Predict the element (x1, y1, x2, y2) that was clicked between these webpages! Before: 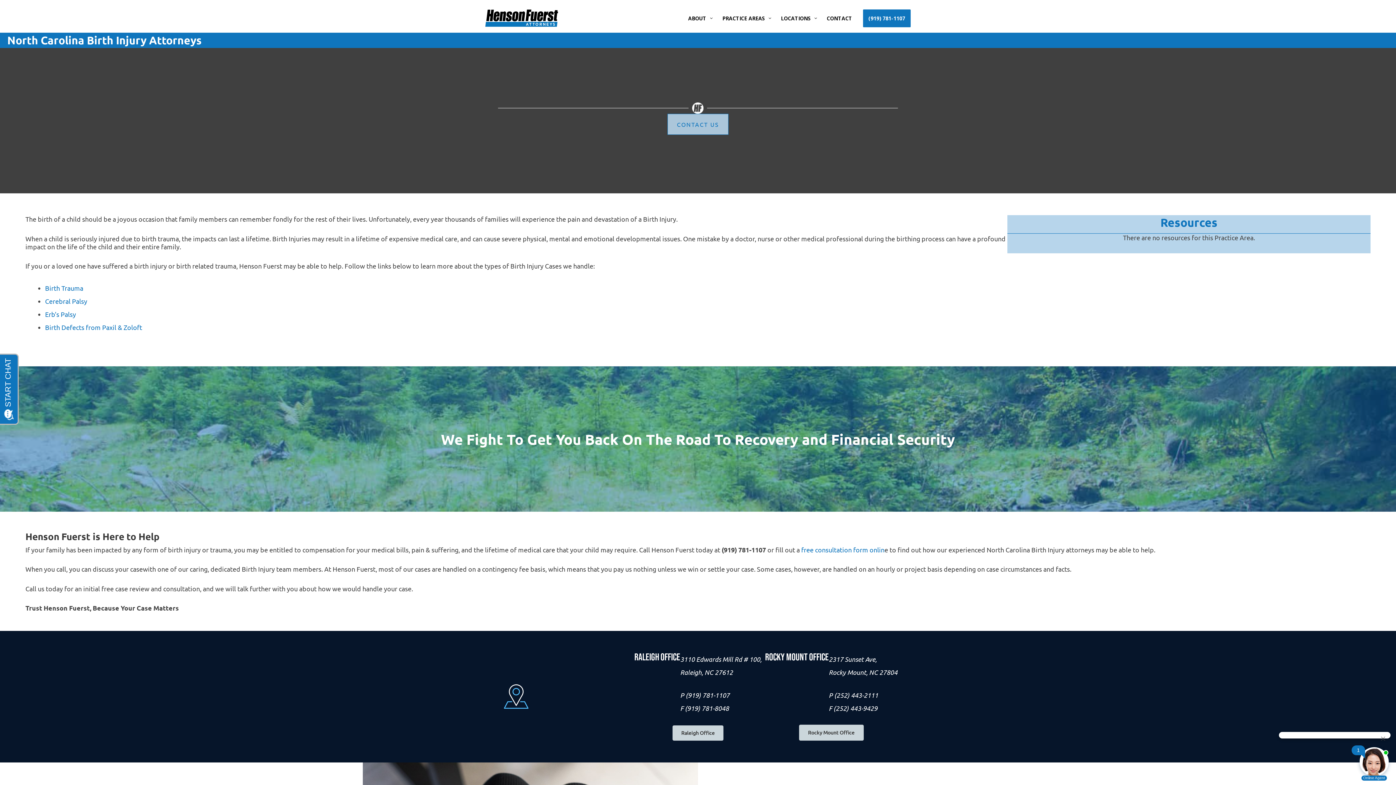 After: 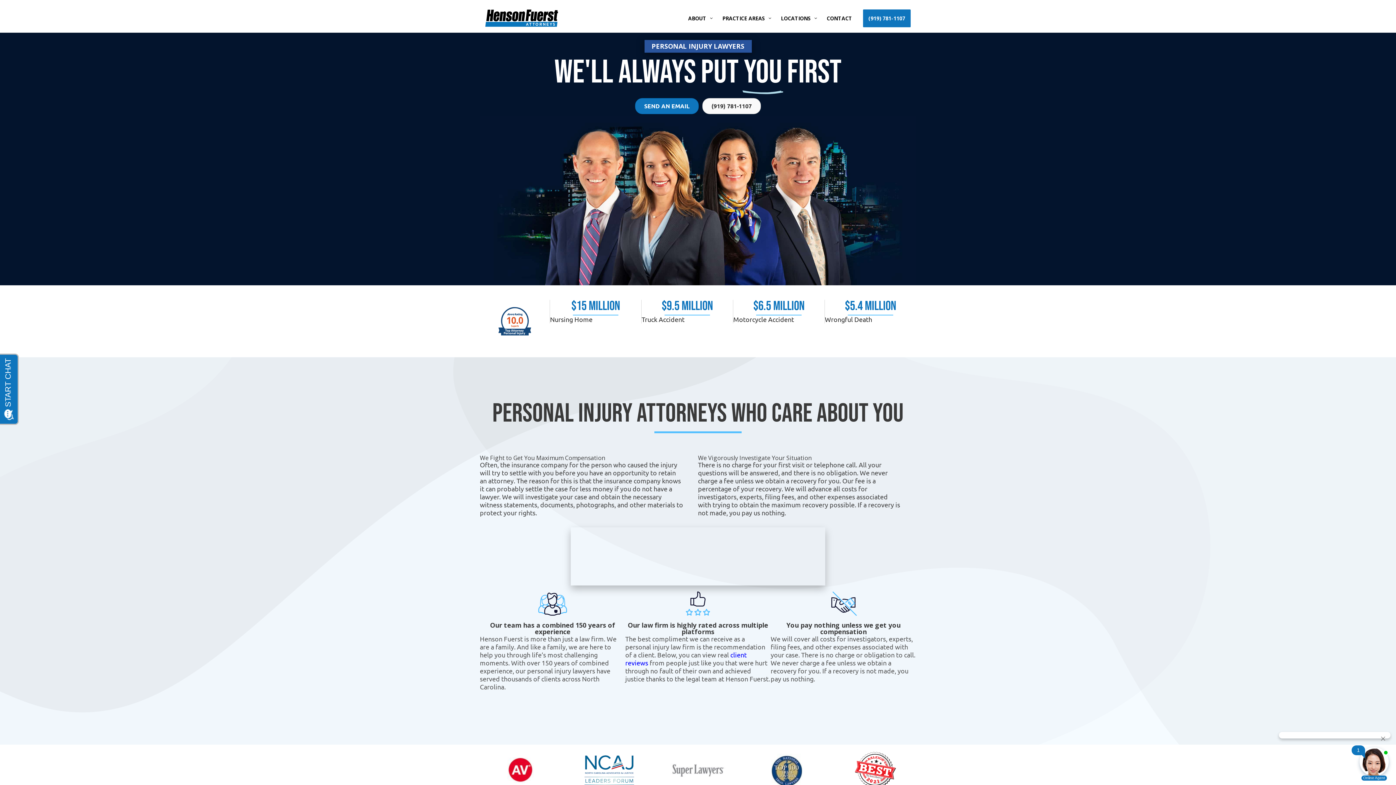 Action: bbox: (480, 3, 563, 32)